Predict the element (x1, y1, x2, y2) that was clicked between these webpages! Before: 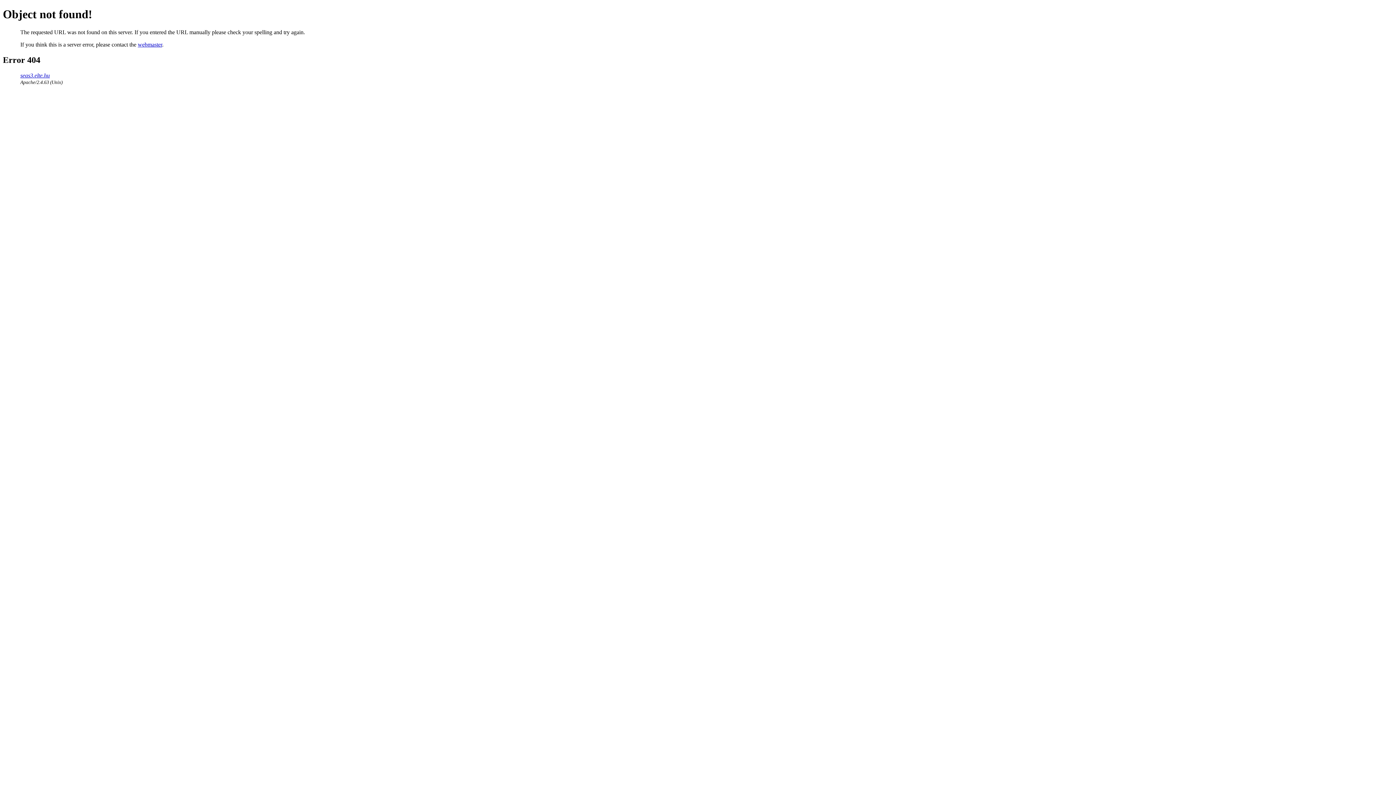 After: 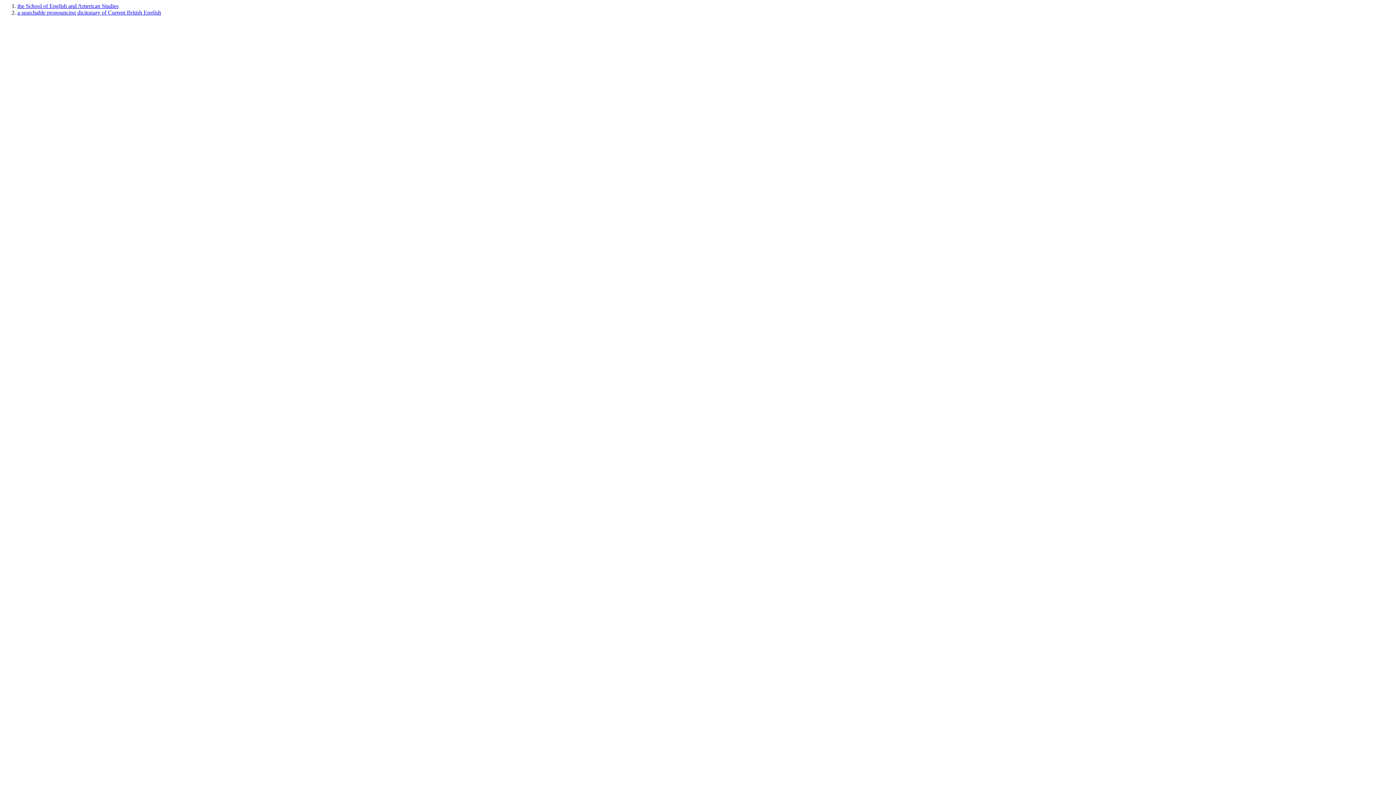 Action: bbox: (20, 72, 49, 78) label: seas3.elte.hu